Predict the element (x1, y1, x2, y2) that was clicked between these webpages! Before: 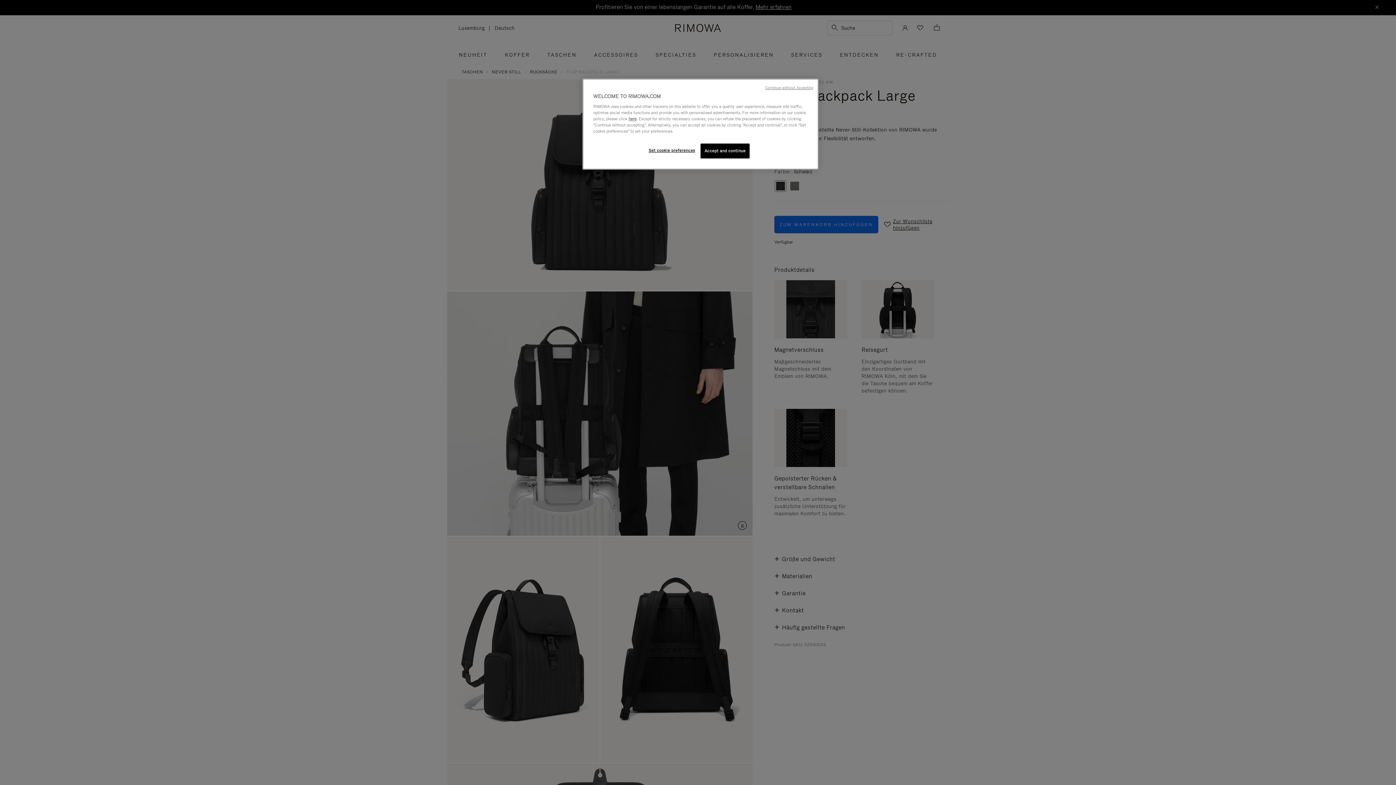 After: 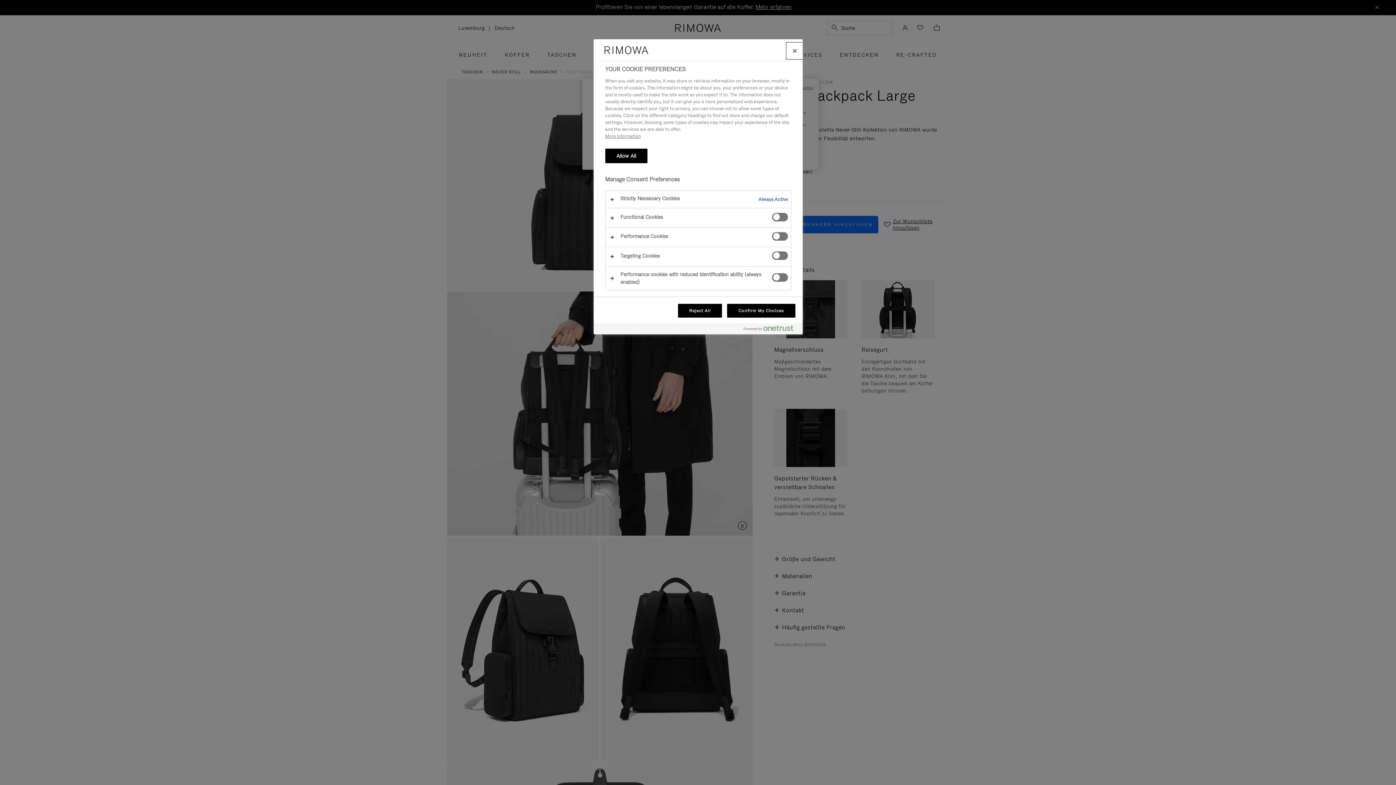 Action: label: Set cookie preferences bbox: (647, 143, 696, 157)